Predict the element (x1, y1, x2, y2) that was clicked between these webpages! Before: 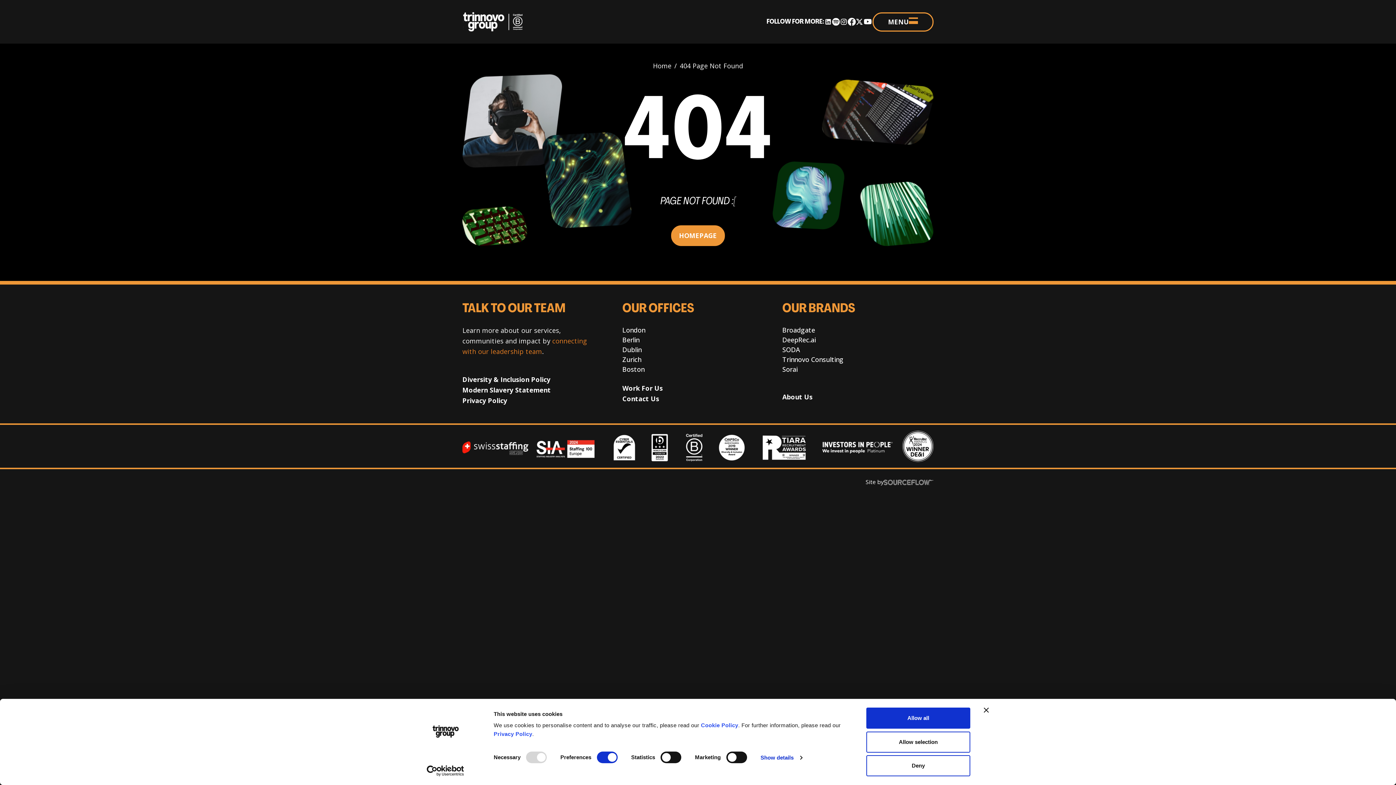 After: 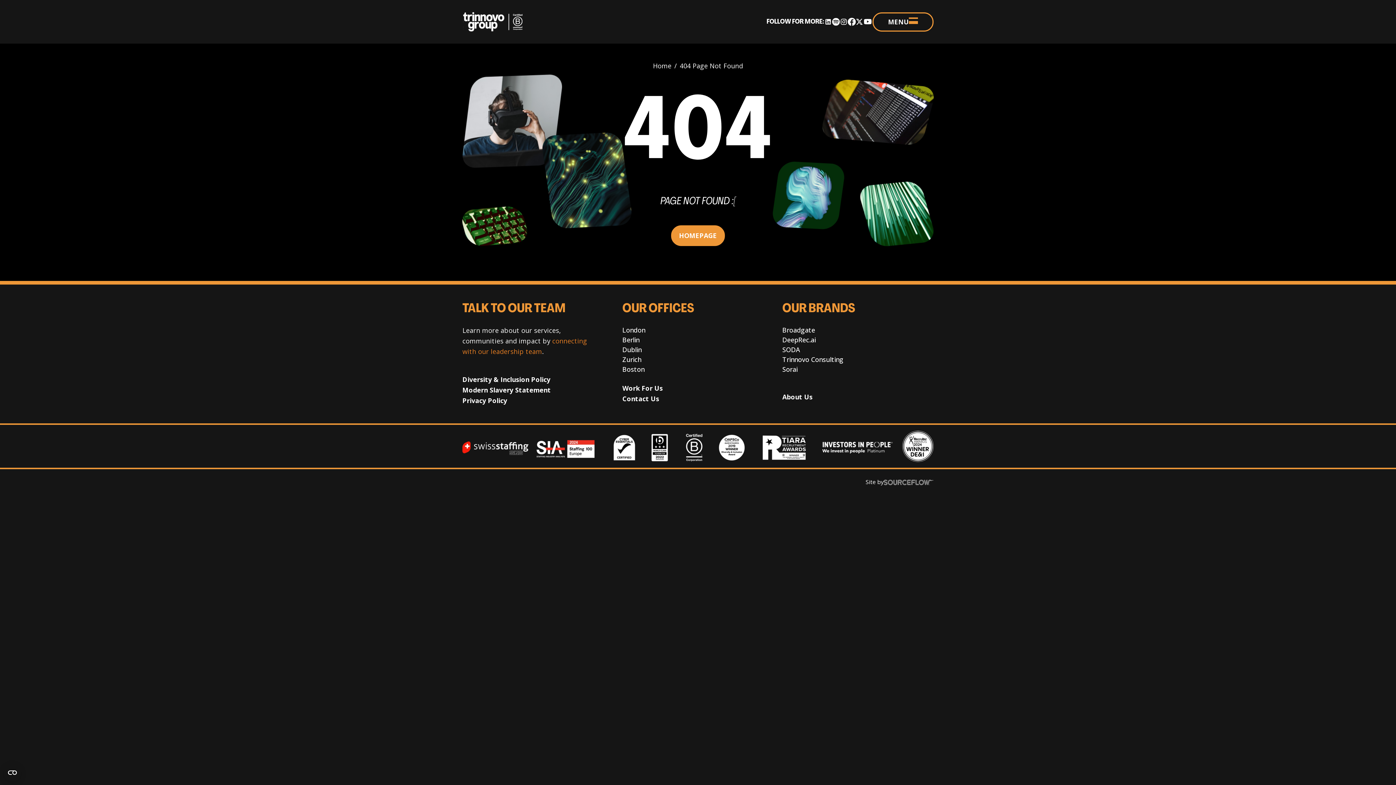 Action: bbox: (866, 731, 970, 752) label: Allow selection